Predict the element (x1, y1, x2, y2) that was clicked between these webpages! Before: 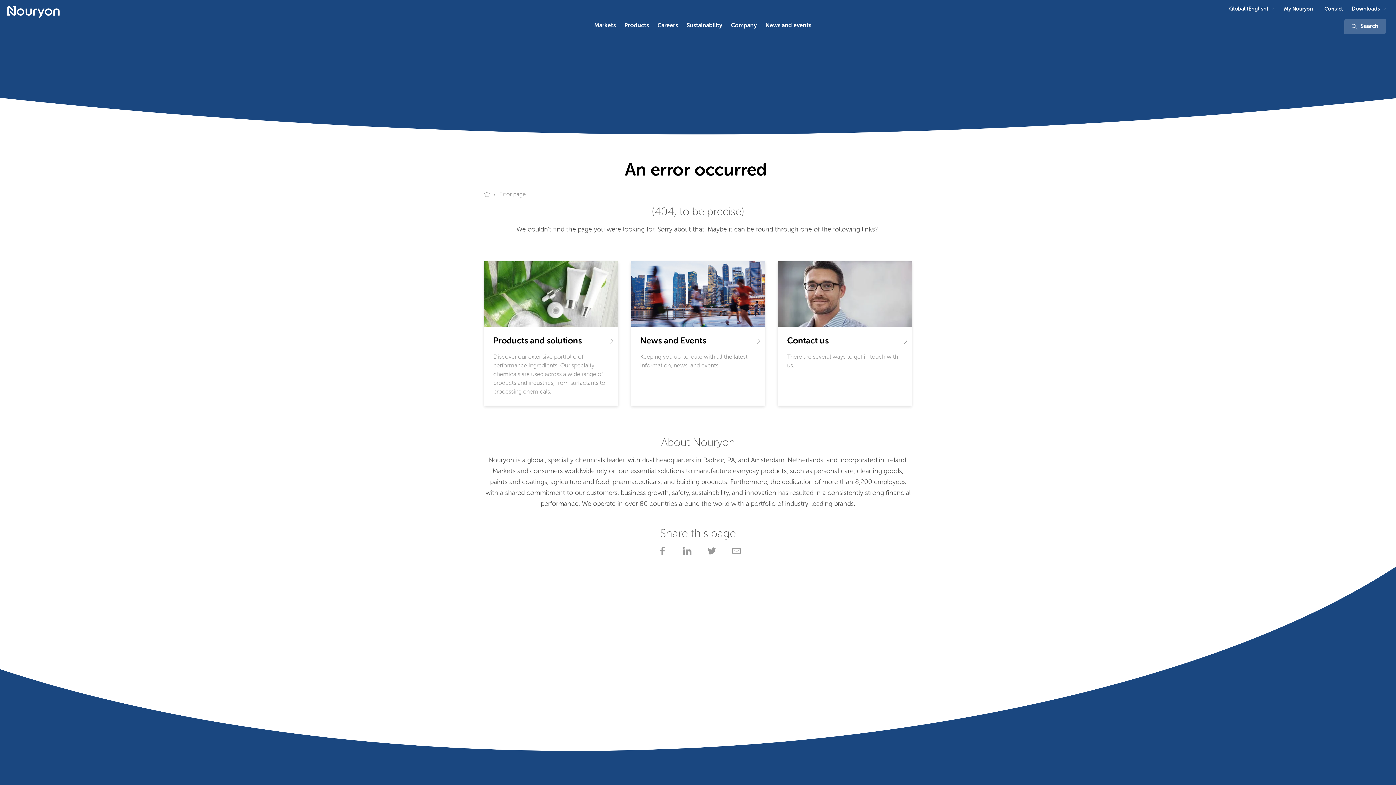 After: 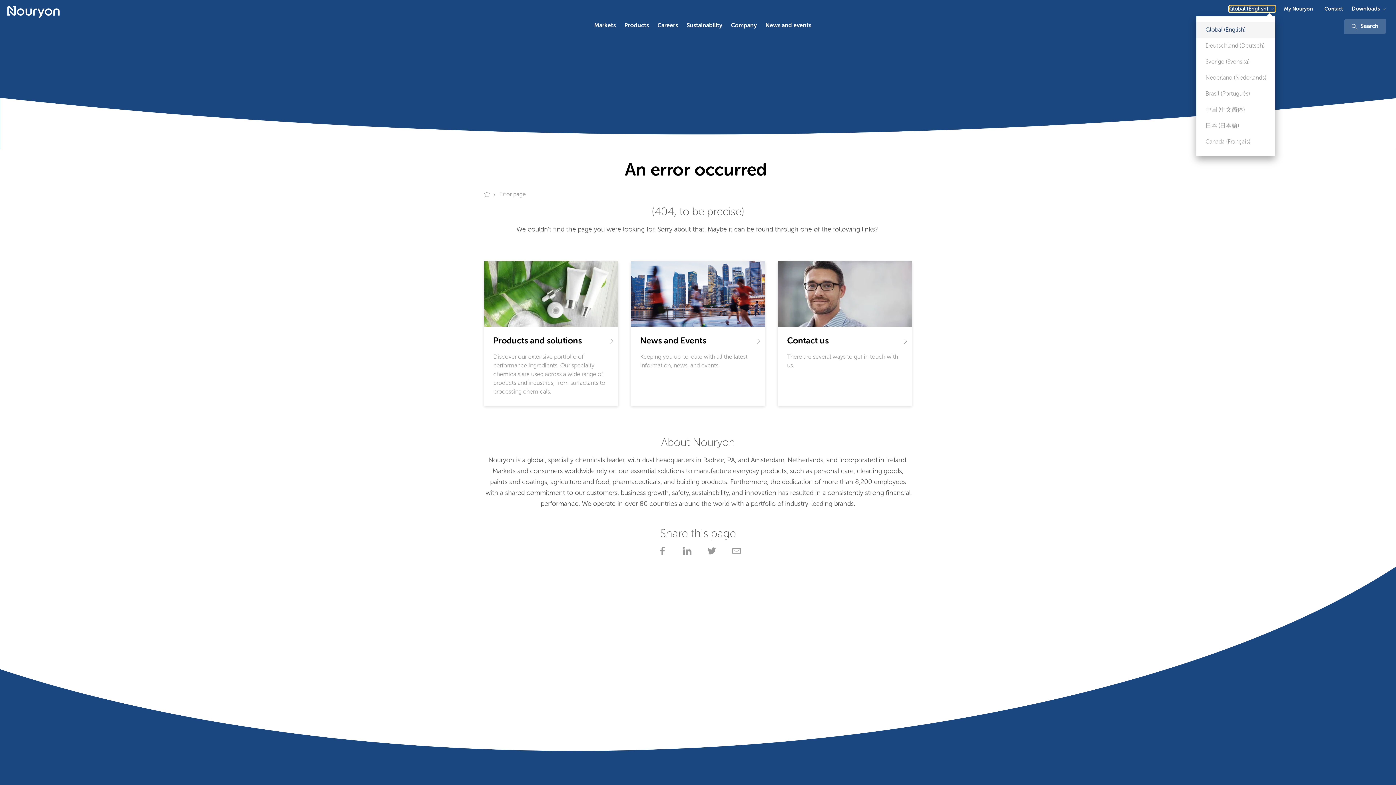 Action: bbox: (1229, 5, 1275, 11) label: Global (English)